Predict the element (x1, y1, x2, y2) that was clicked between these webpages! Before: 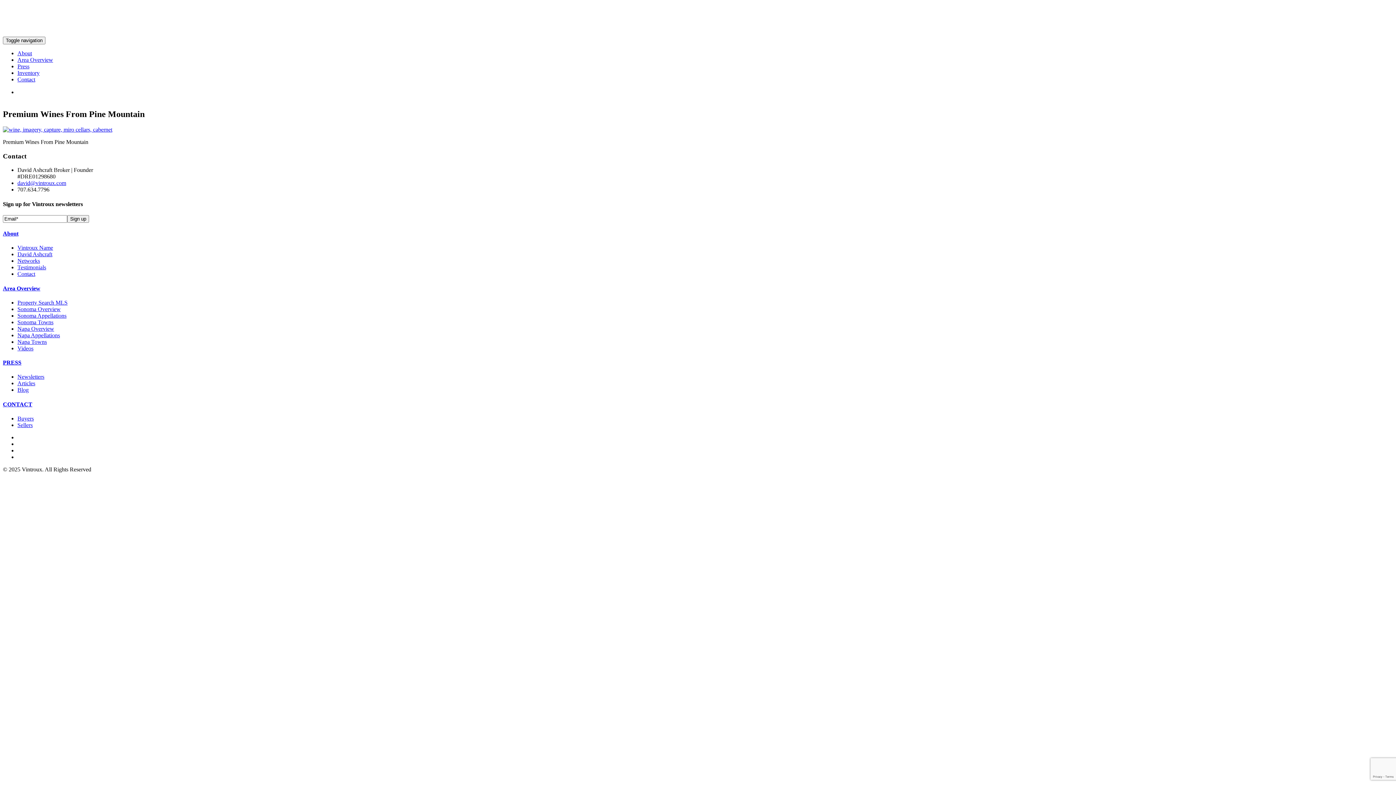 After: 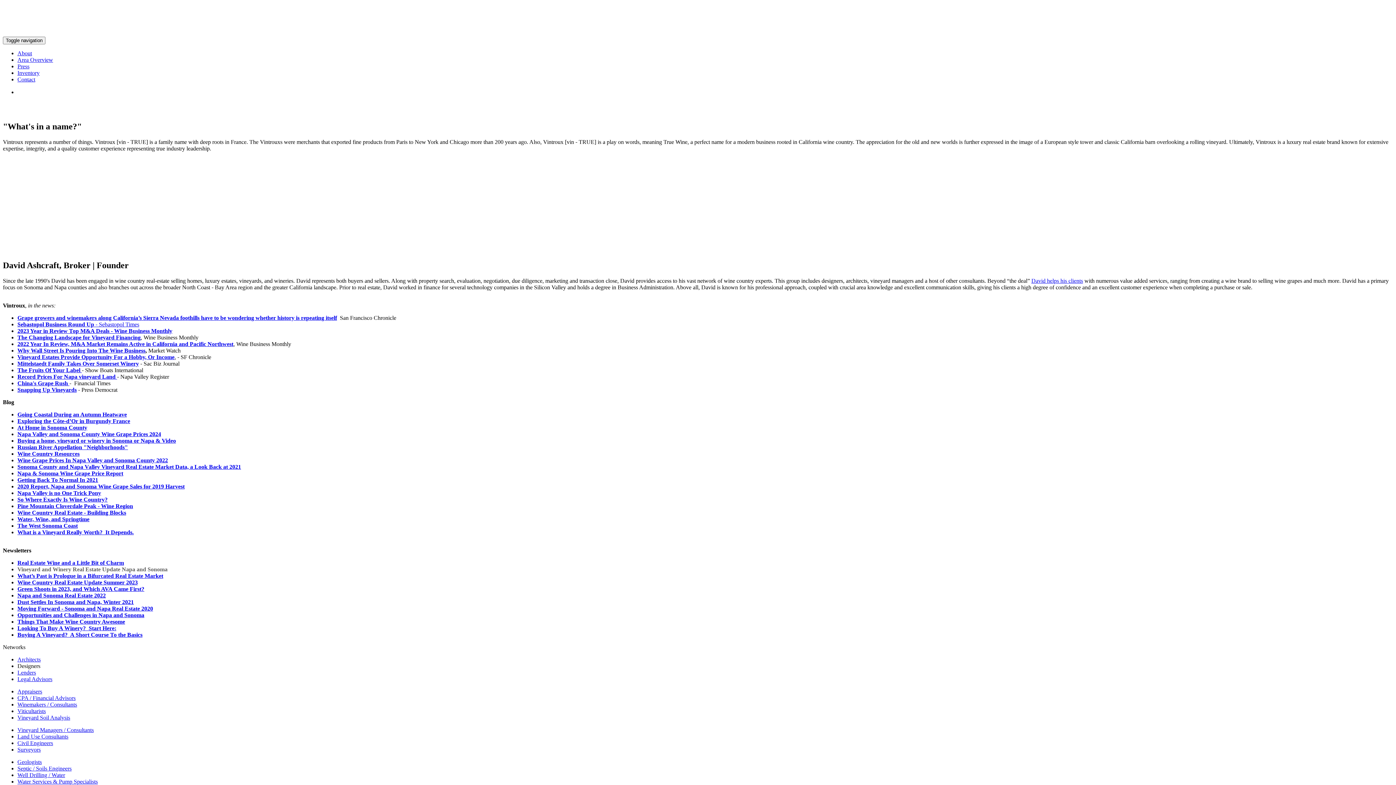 Action: label: About bbox: (2, 230, 18, 236)